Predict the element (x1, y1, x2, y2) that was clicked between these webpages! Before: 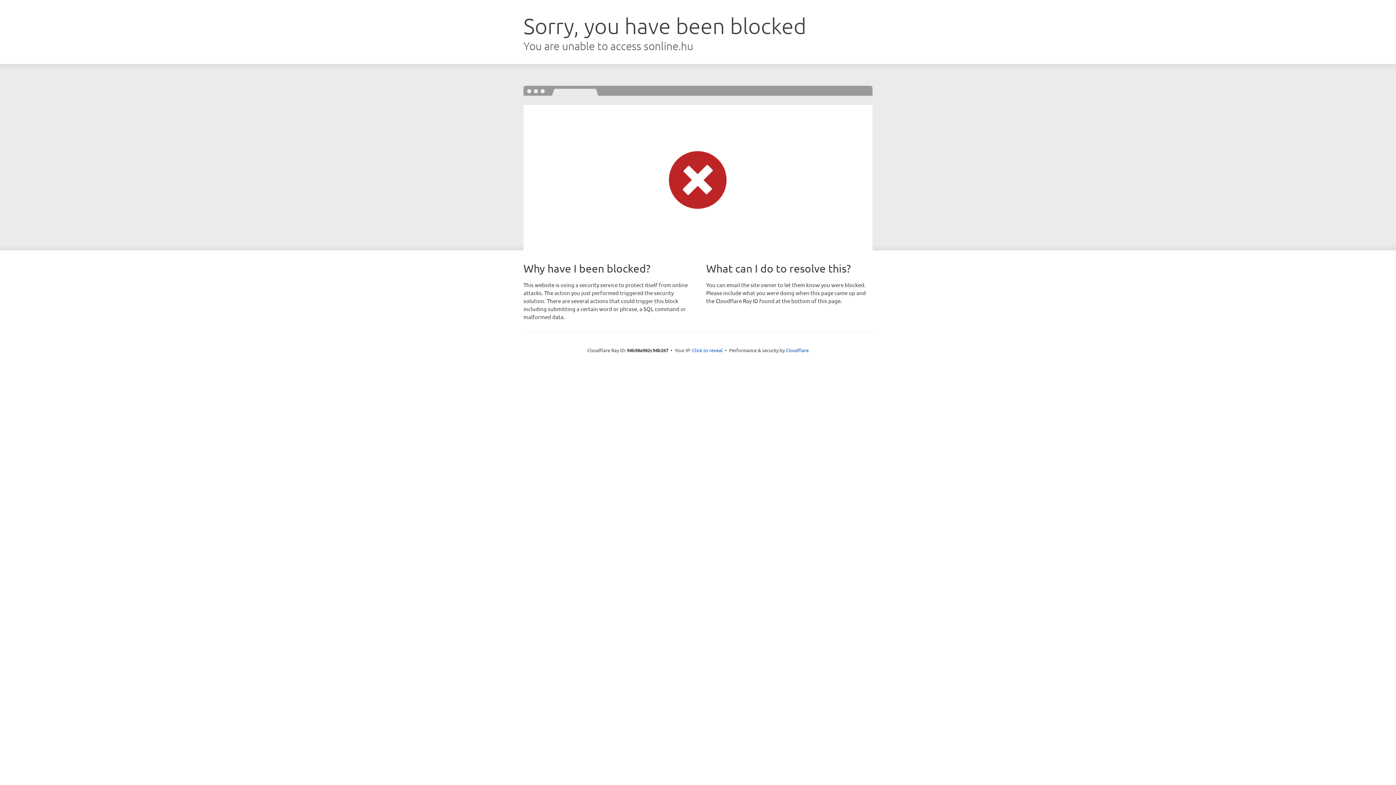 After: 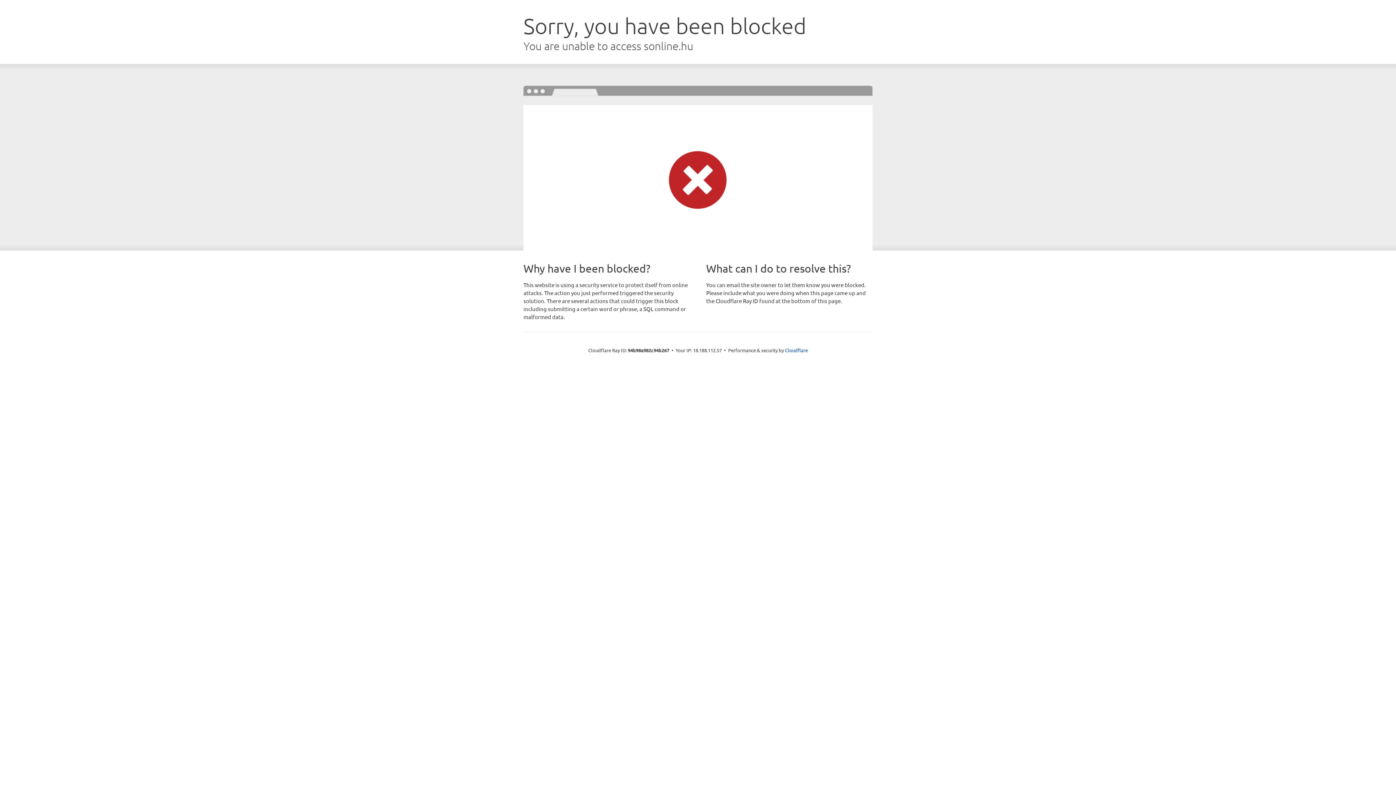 Action: bbox: (692, 346, 722, 353) label: Click to reveal